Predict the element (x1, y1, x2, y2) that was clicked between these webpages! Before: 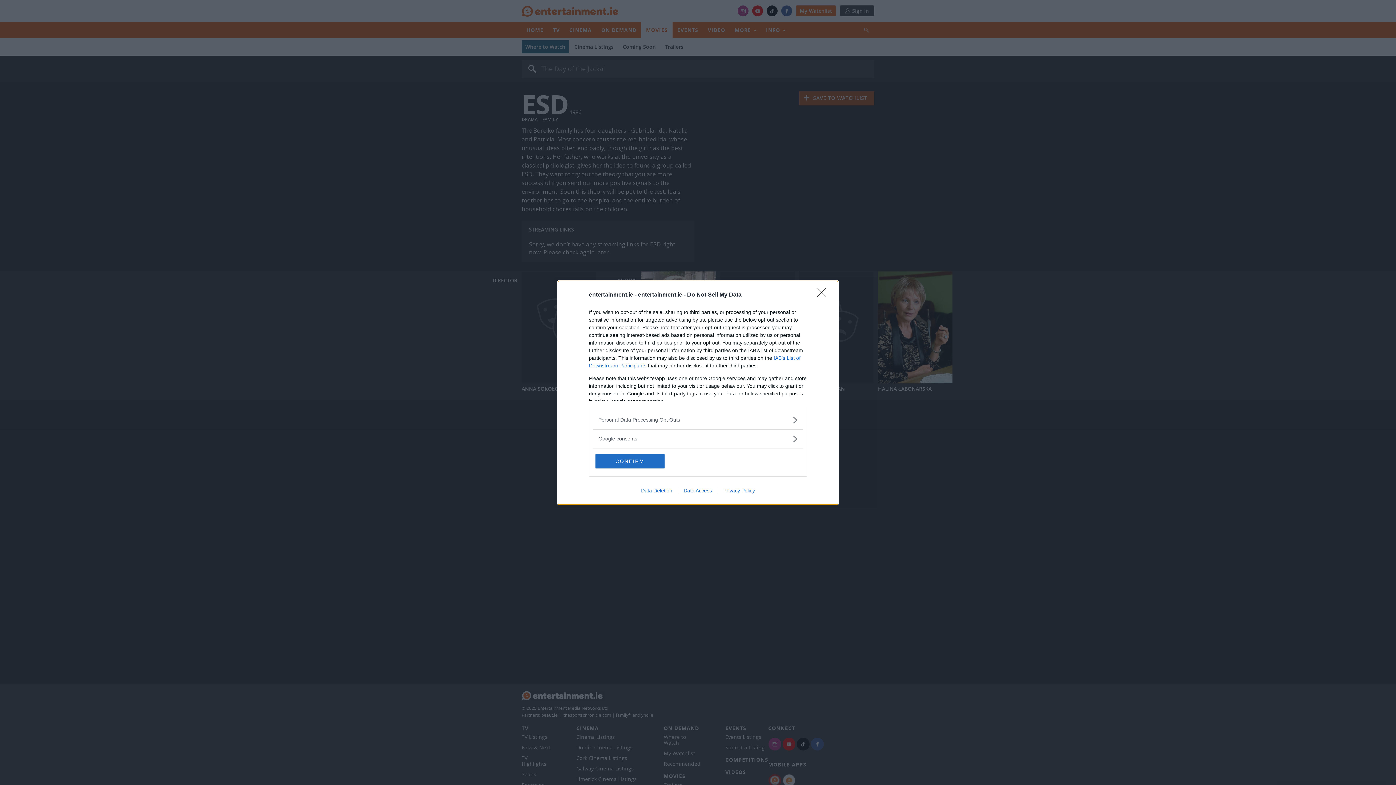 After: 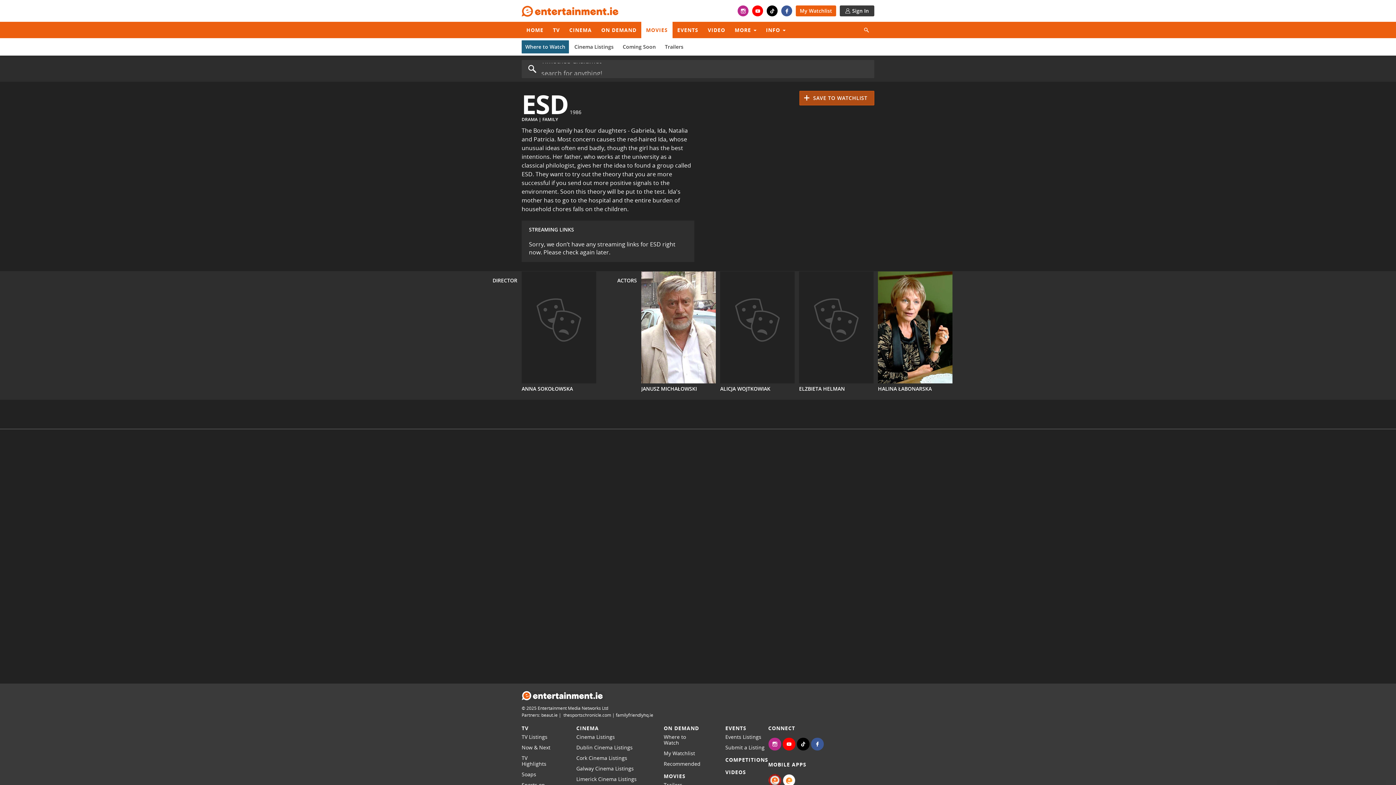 Action: bbox: (595, 454, 664, 468) label: CONFIRM